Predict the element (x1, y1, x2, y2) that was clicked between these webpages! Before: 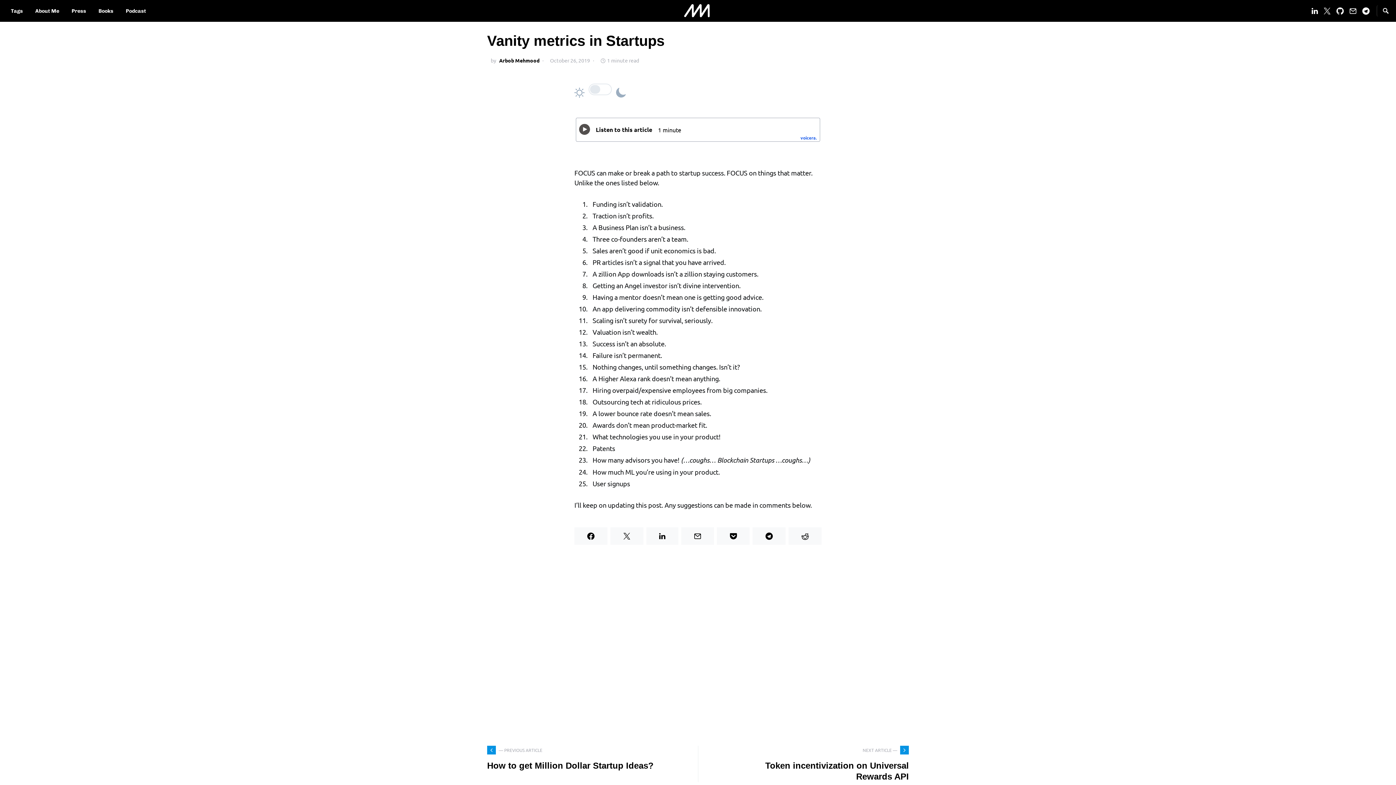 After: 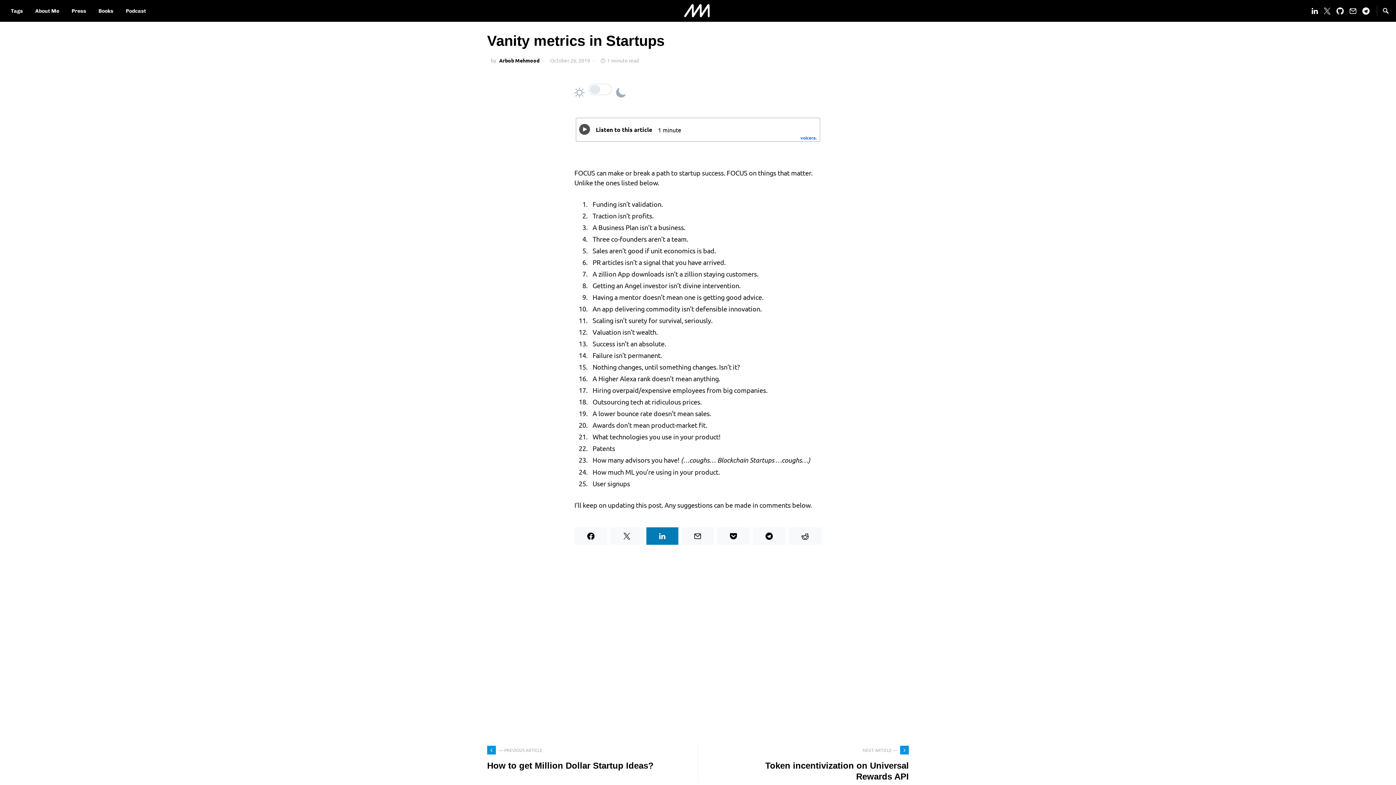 Action: bbox: (646, 527, 678, 545)